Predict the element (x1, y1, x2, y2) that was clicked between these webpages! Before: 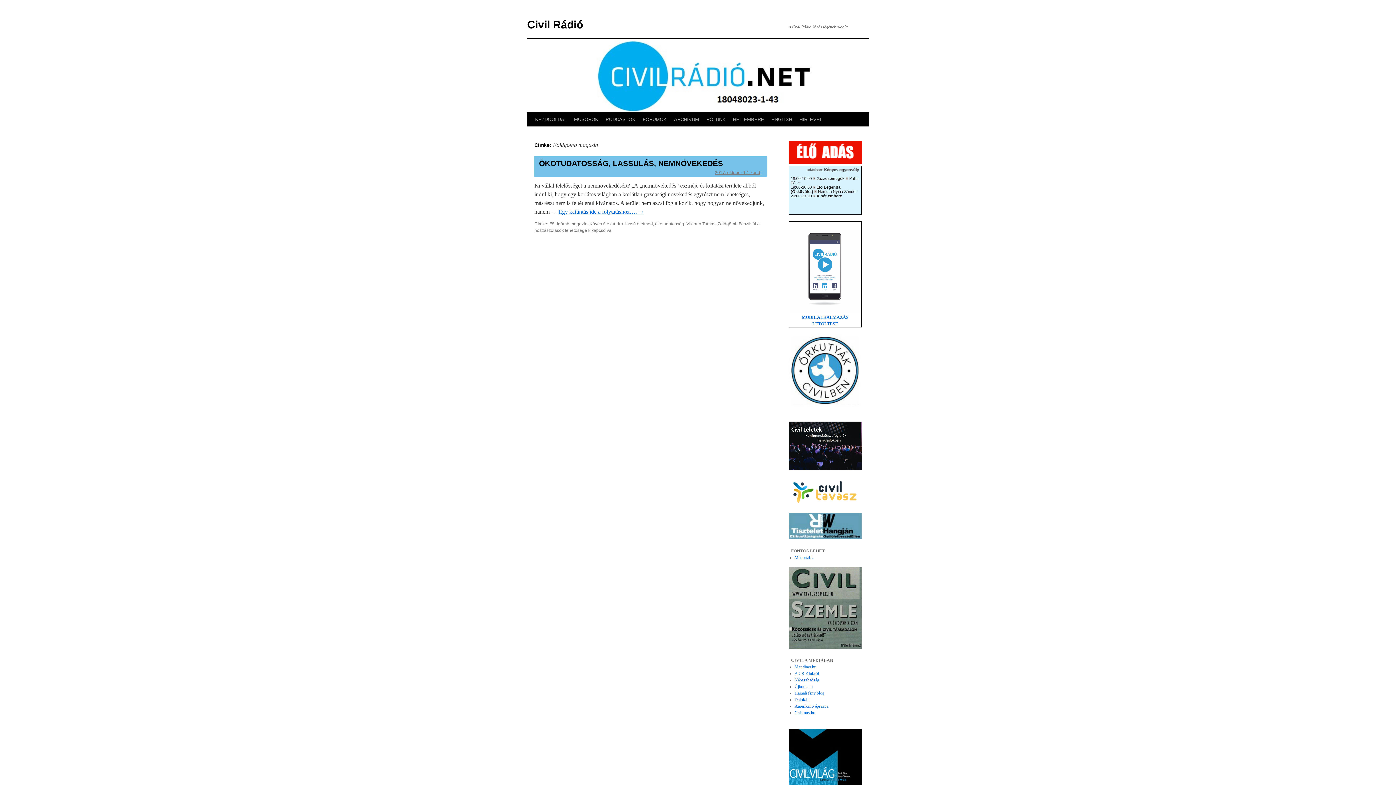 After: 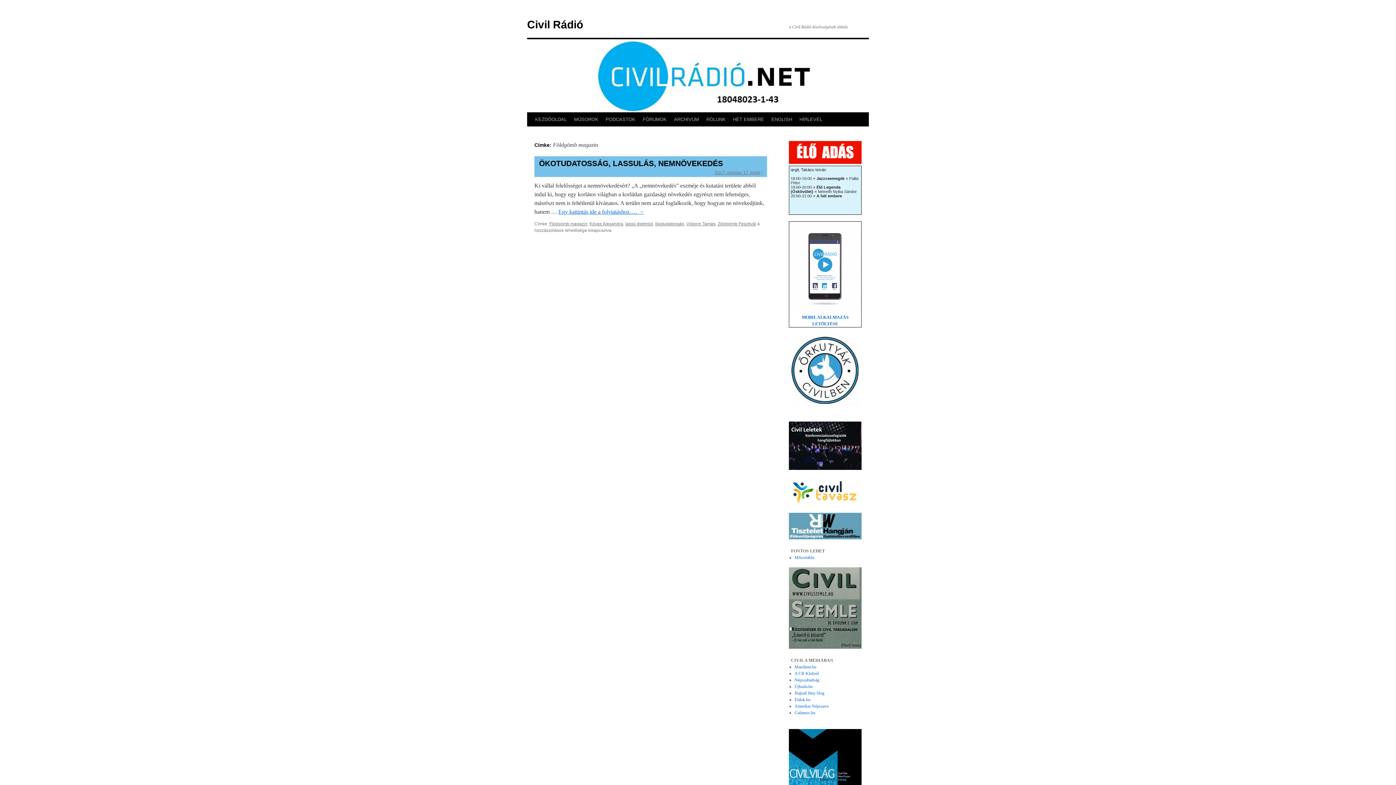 Action: bbox: (789, 500, 861, 505)